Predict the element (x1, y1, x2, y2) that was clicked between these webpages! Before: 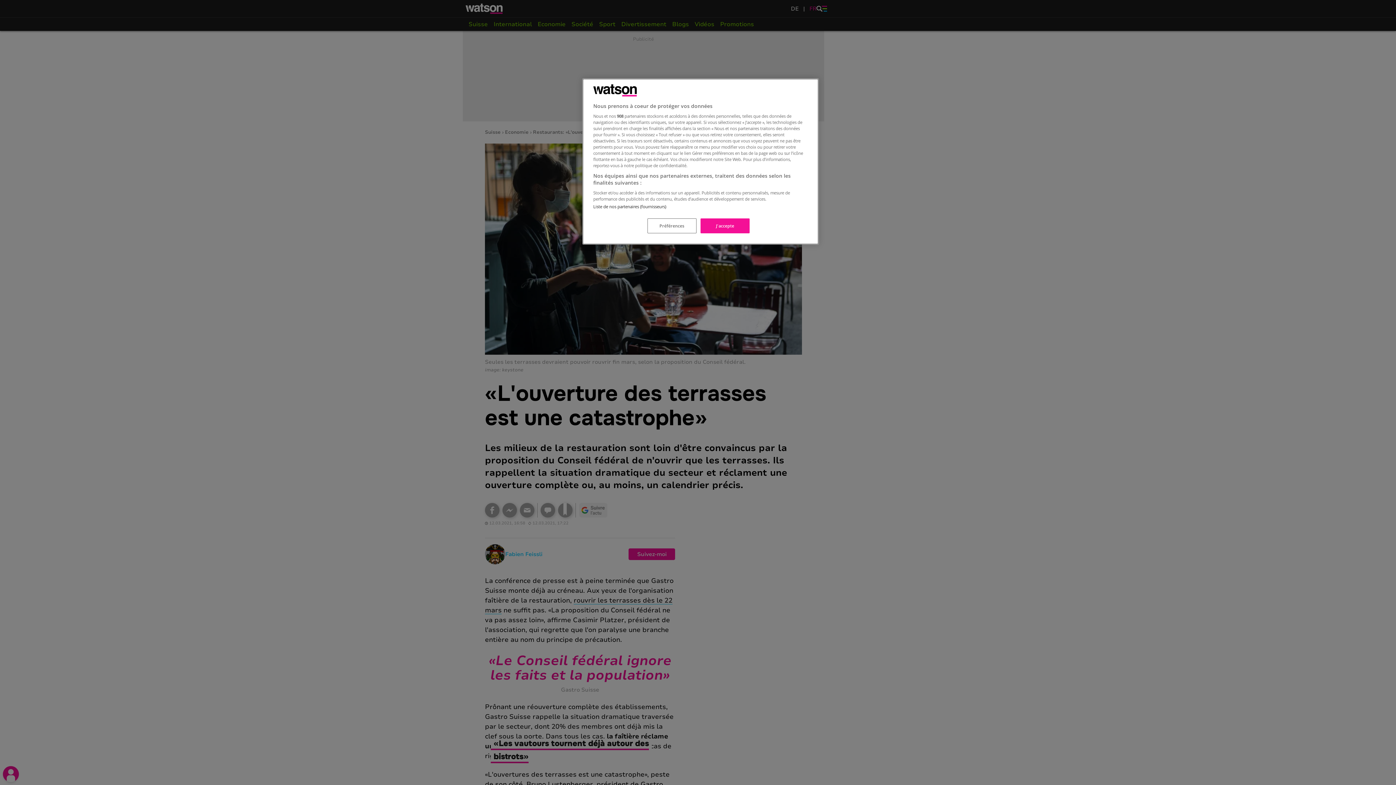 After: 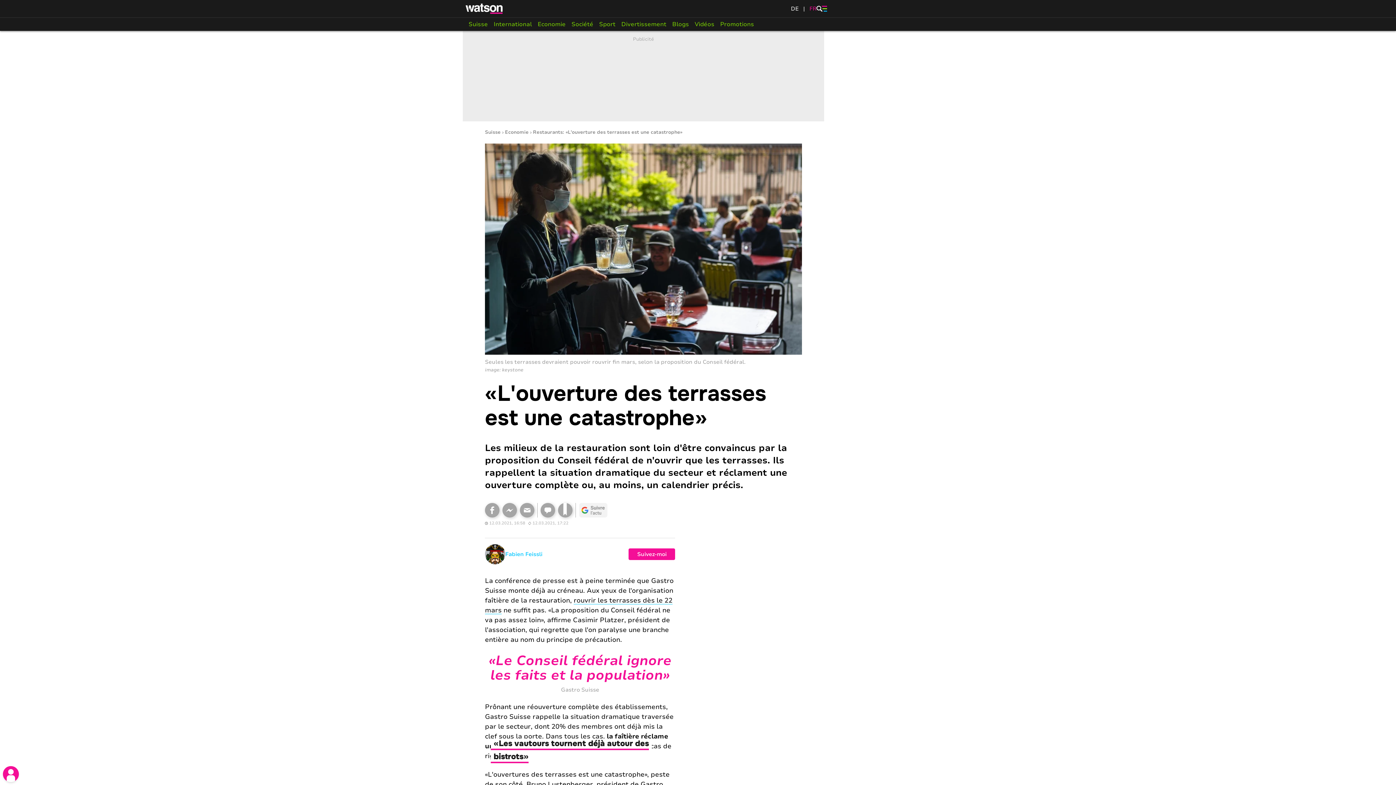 Action: label: J'accepte bbox: (700, 218, 749, 233)